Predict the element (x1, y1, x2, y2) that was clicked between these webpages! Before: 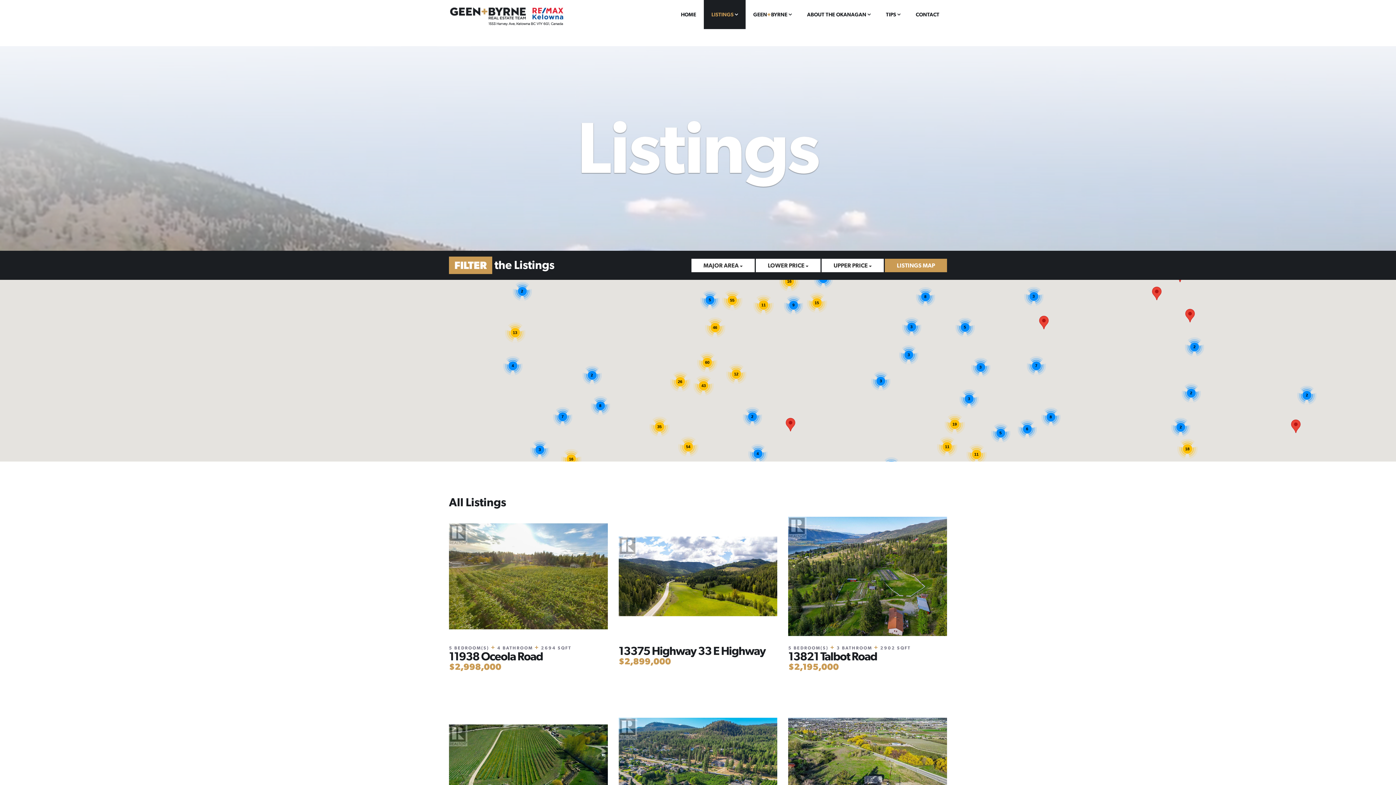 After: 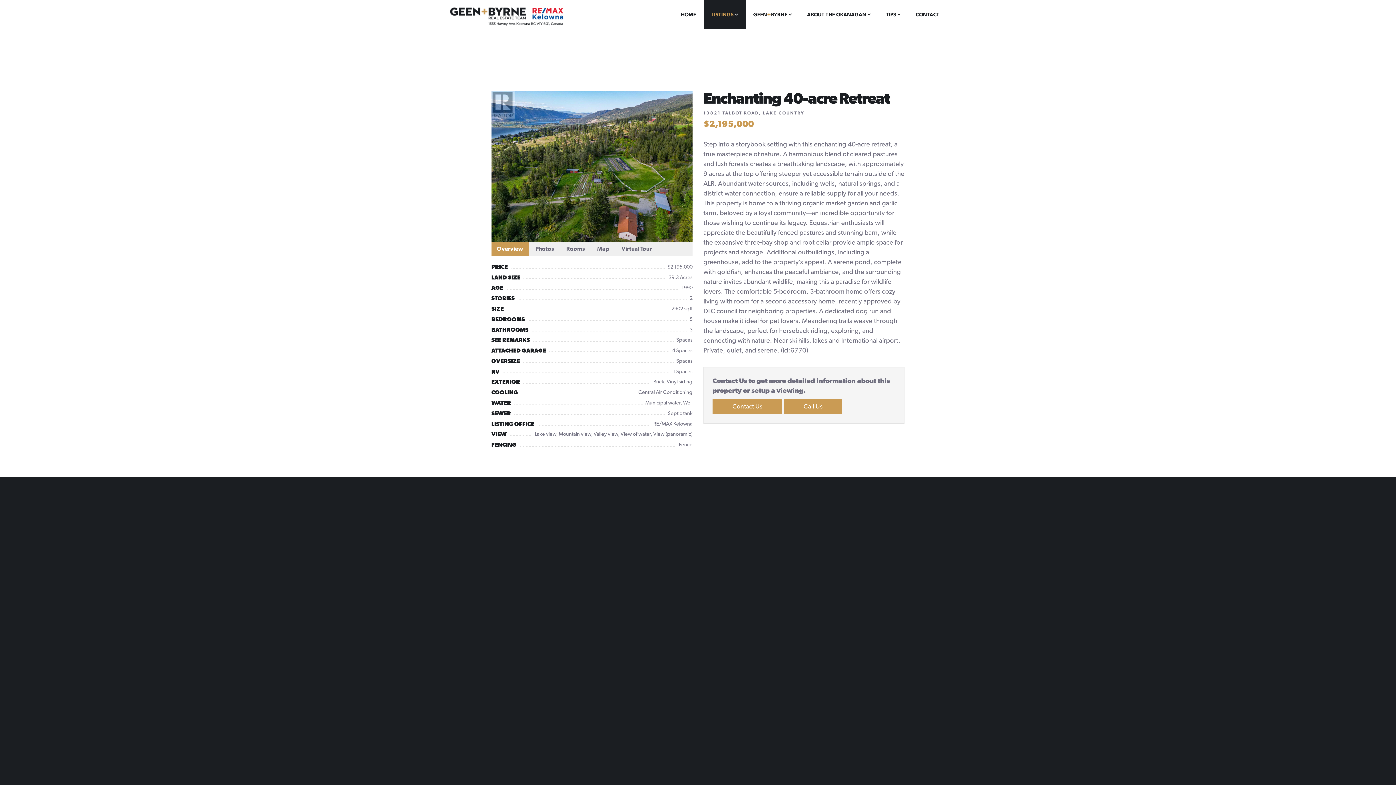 Action: bbox: (788, 517, 947, 636)